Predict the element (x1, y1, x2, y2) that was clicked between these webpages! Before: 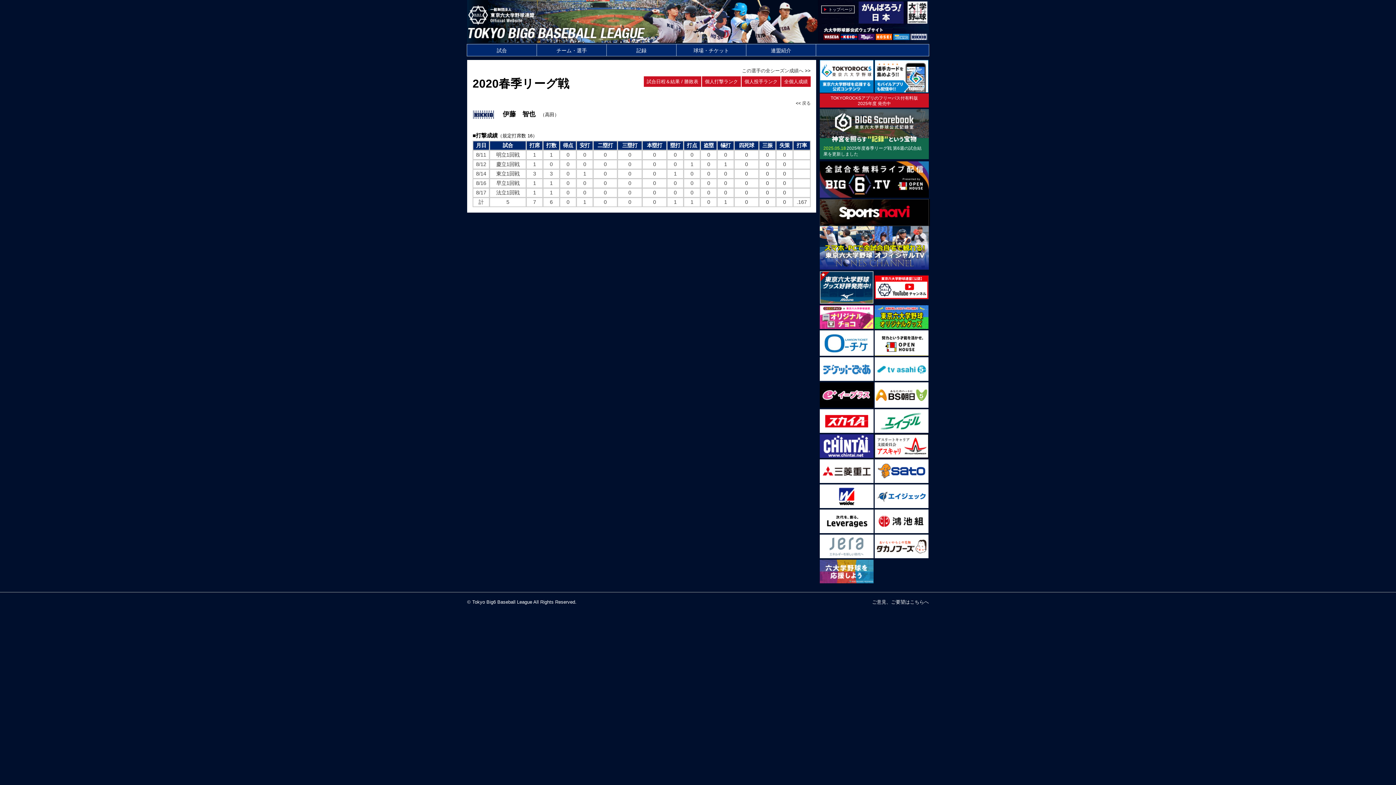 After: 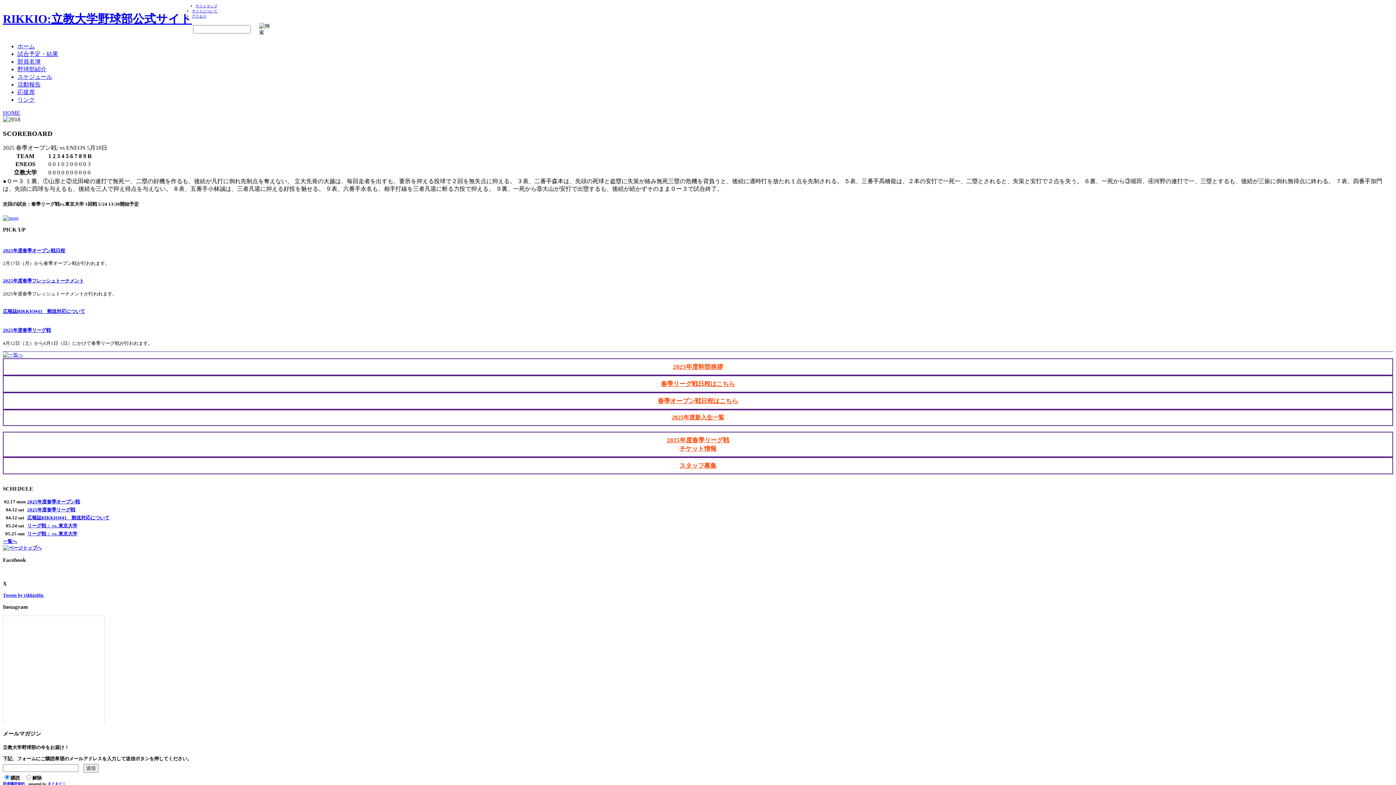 Action: bbox: (910, 34, 927, 38)